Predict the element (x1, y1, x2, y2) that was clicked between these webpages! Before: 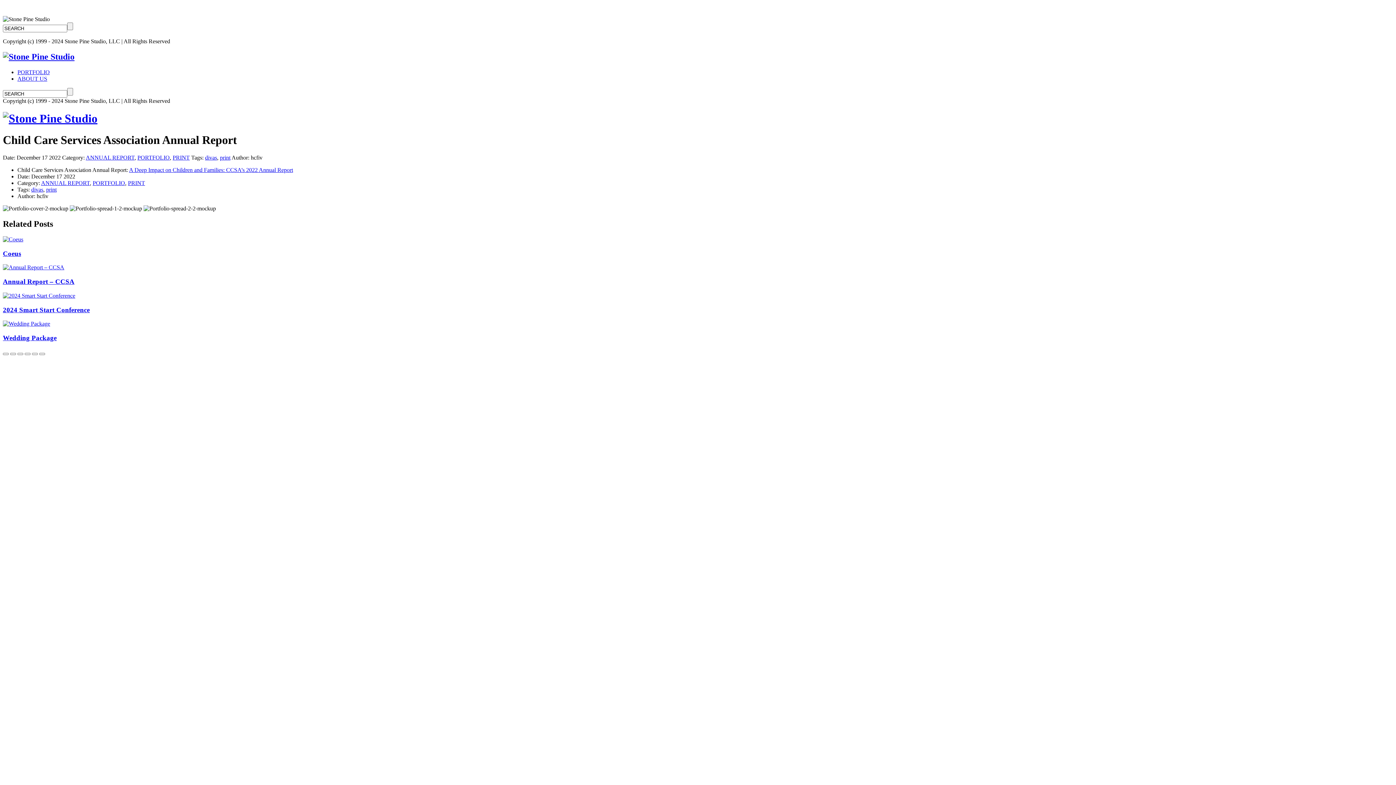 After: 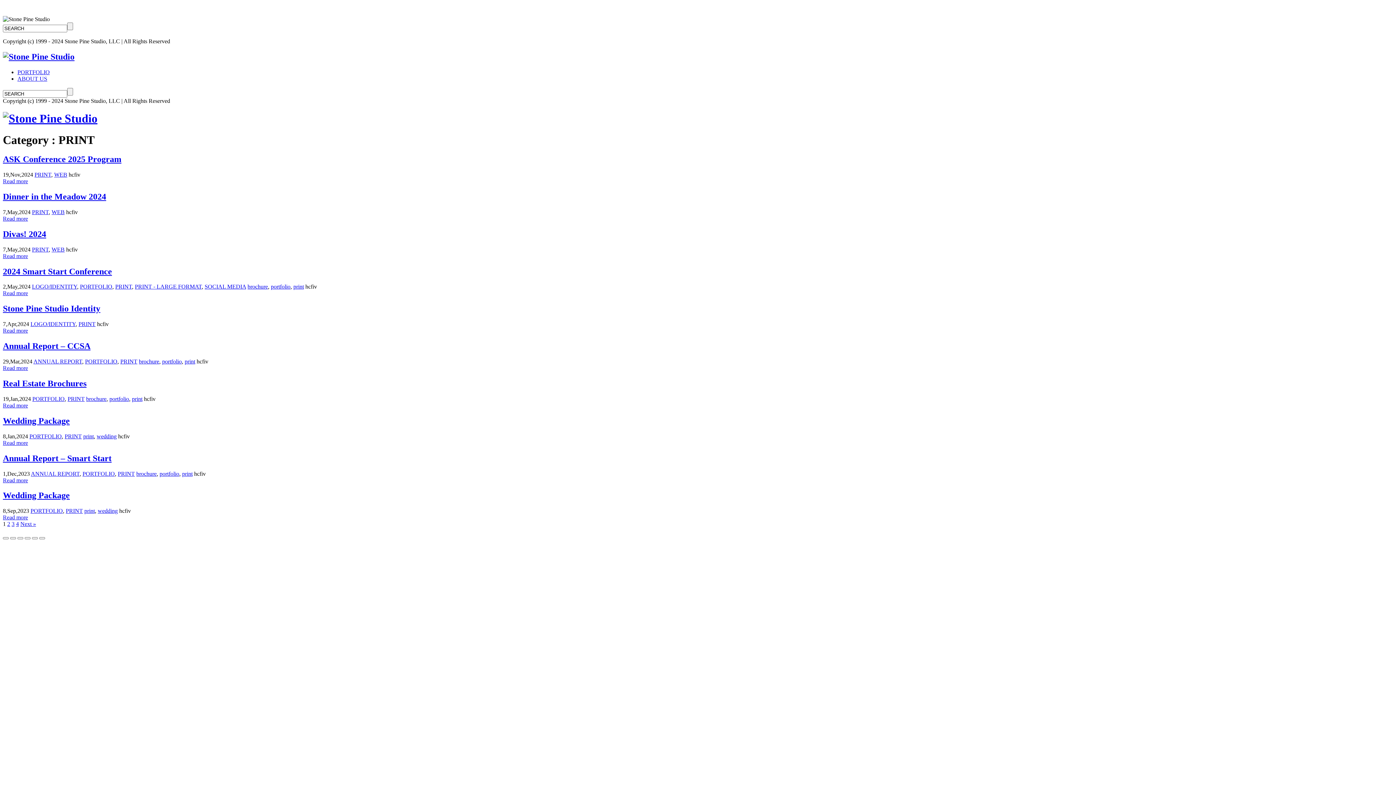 Action: bbox: (172, 154, 189, 160) label: PRINT